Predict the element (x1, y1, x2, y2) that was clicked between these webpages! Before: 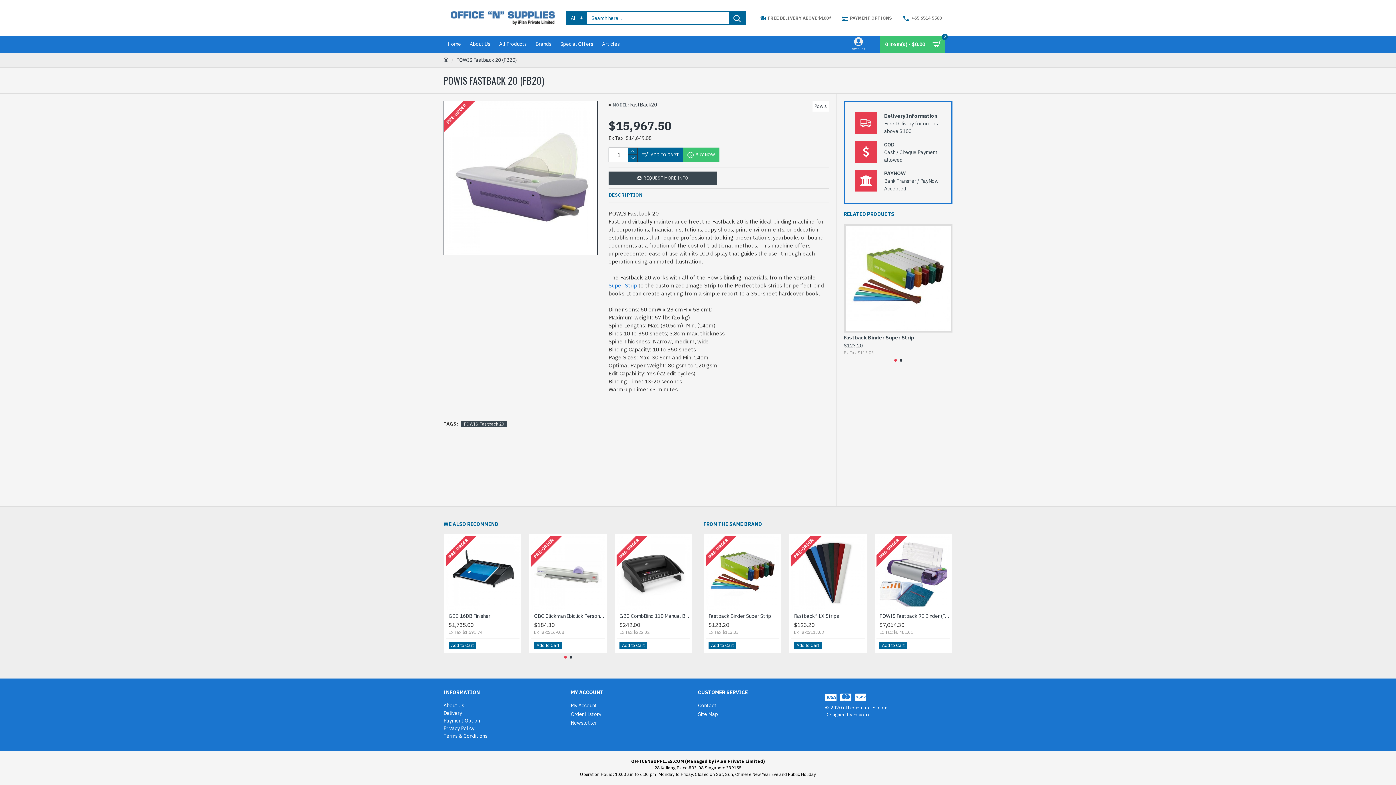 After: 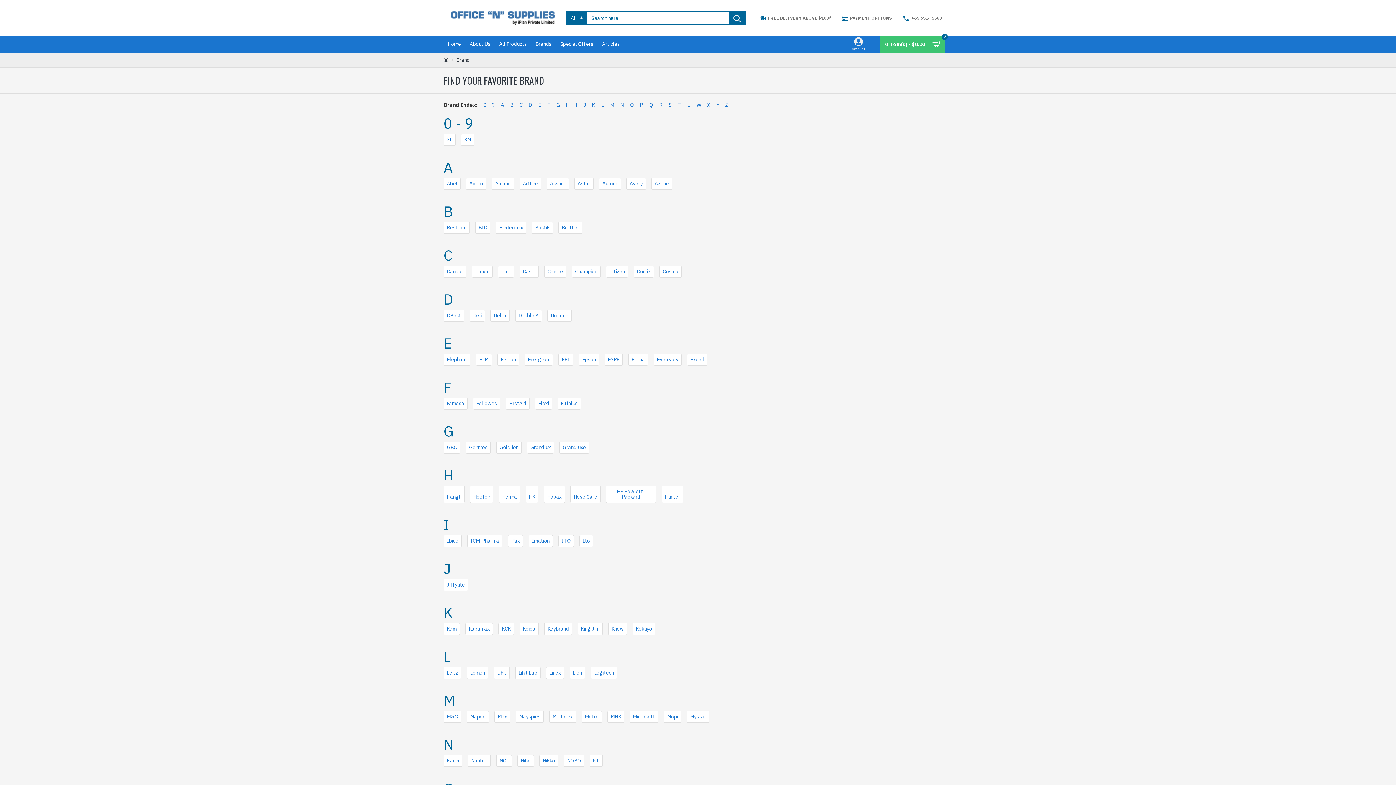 Action: label: Brands bbox: (531, 36, 556, 52)